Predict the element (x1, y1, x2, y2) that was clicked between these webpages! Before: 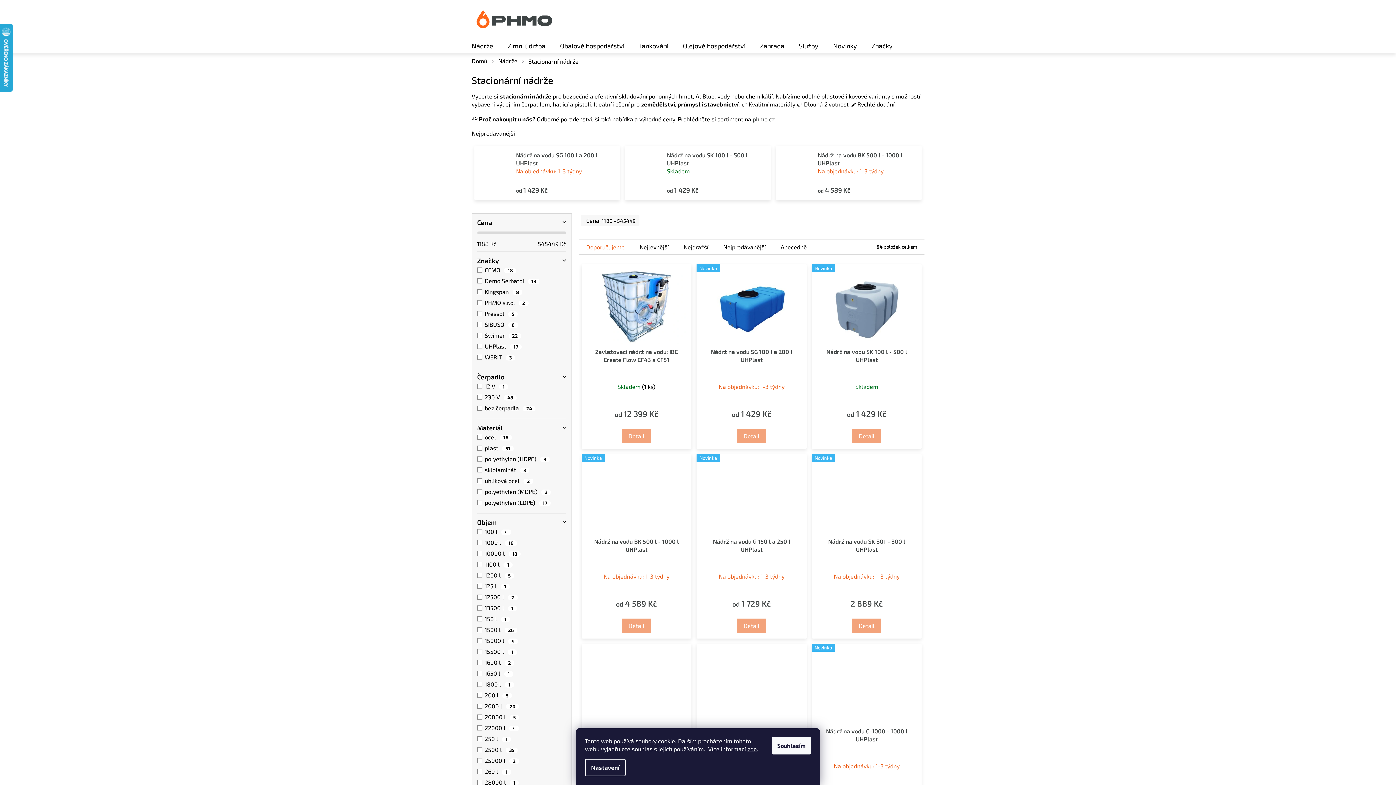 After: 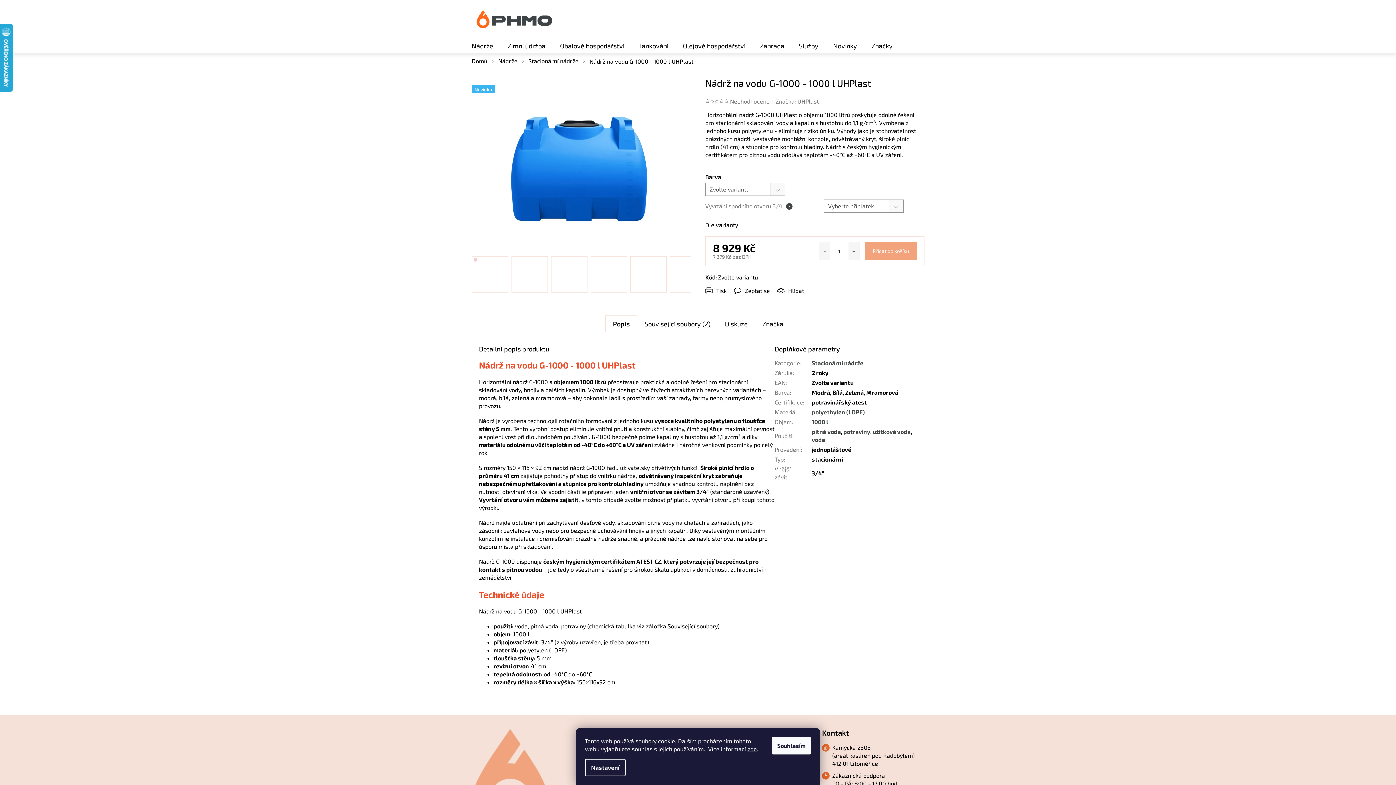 Action: label: Novinka bbox: (817, 649, 916, 724)